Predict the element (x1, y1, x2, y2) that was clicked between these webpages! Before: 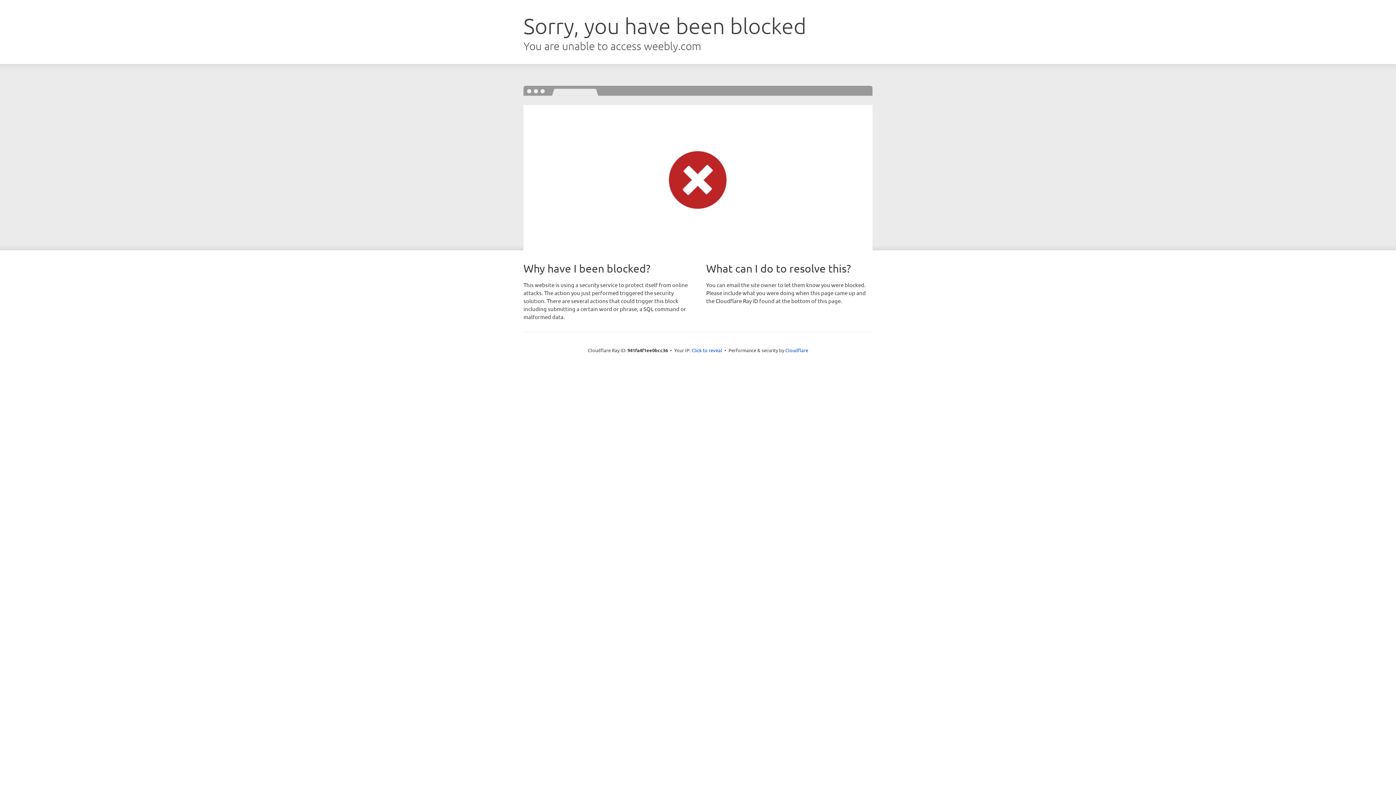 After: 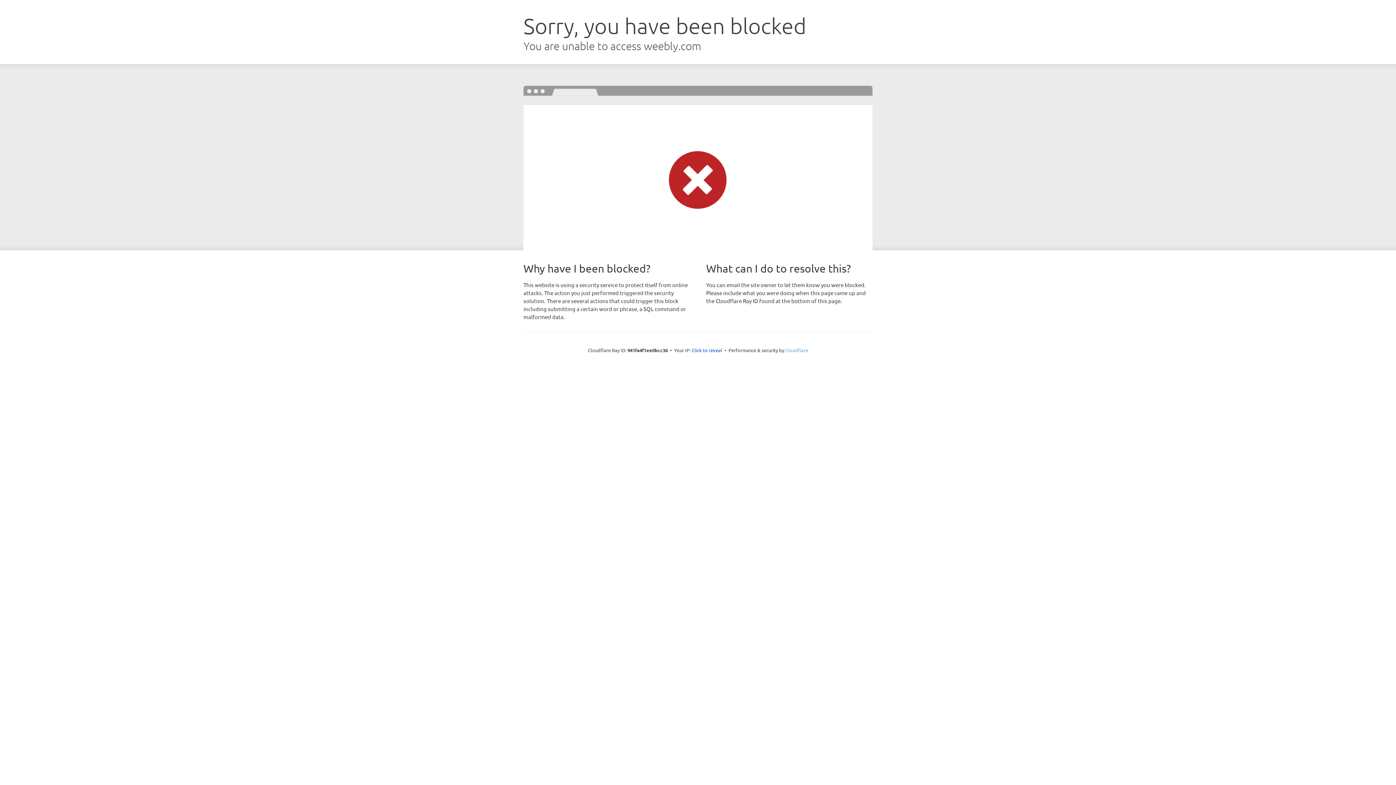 Action: label: Cloudflare bbox: (785, 347, 808, 353)